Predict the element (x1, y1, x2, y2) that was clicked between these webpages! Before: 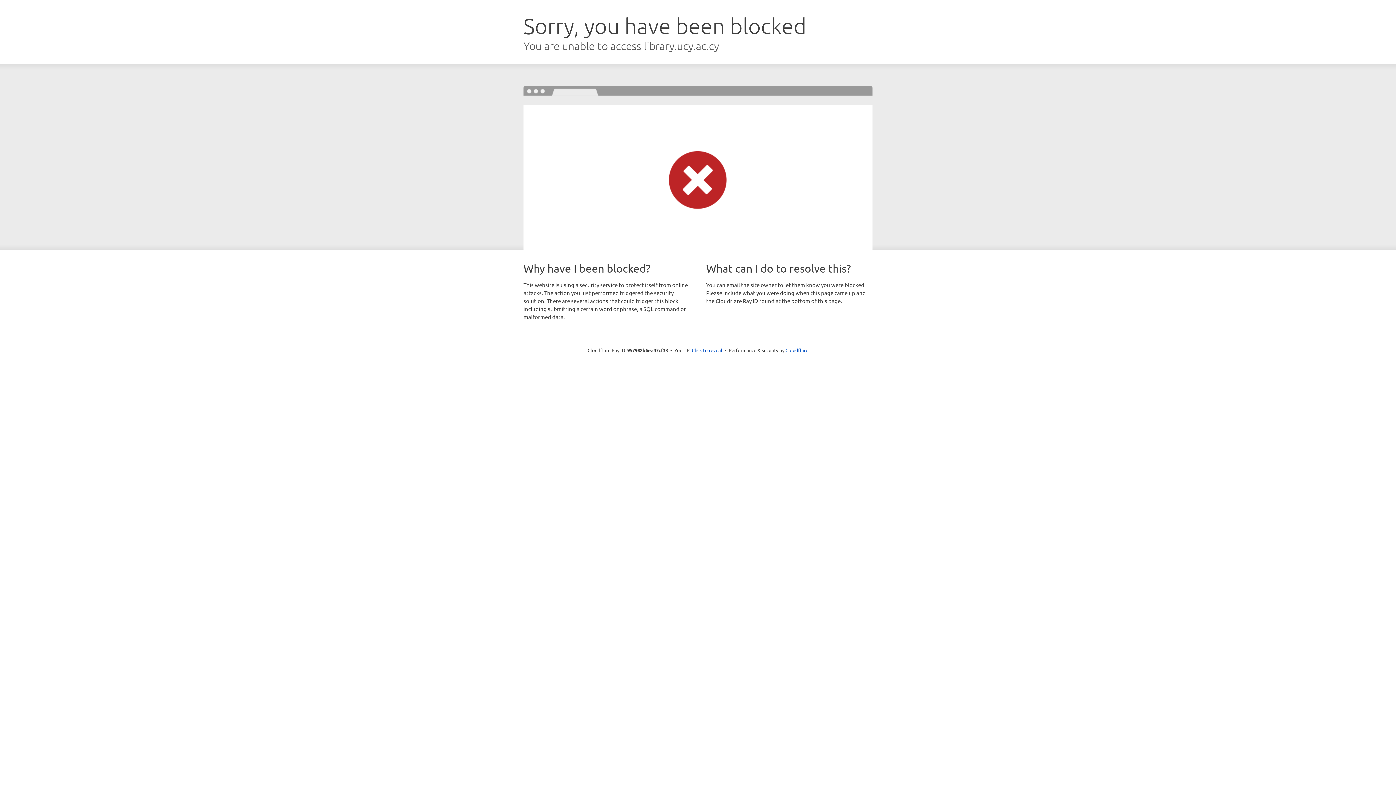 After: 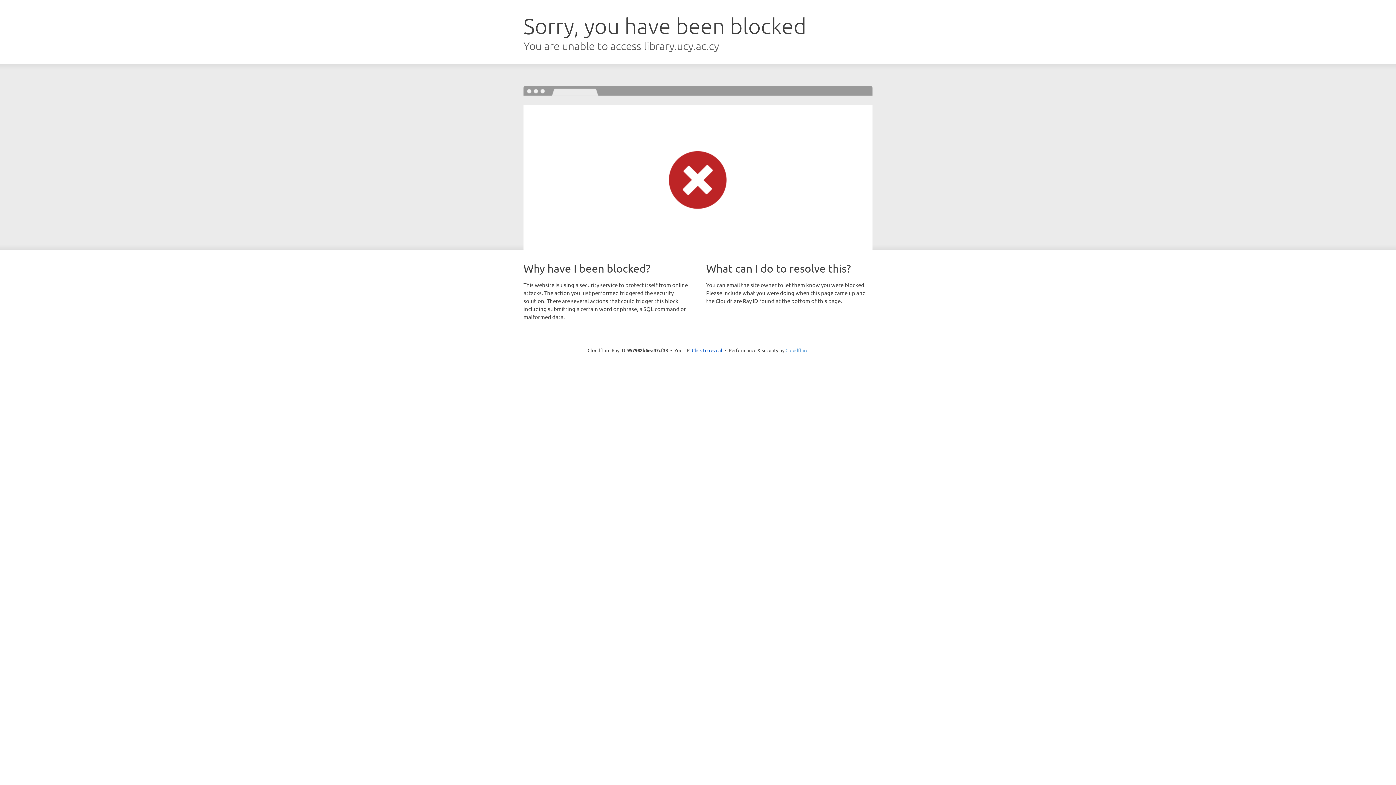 Action: label: Cloudflare bbox: (785, 347, 808, 353)